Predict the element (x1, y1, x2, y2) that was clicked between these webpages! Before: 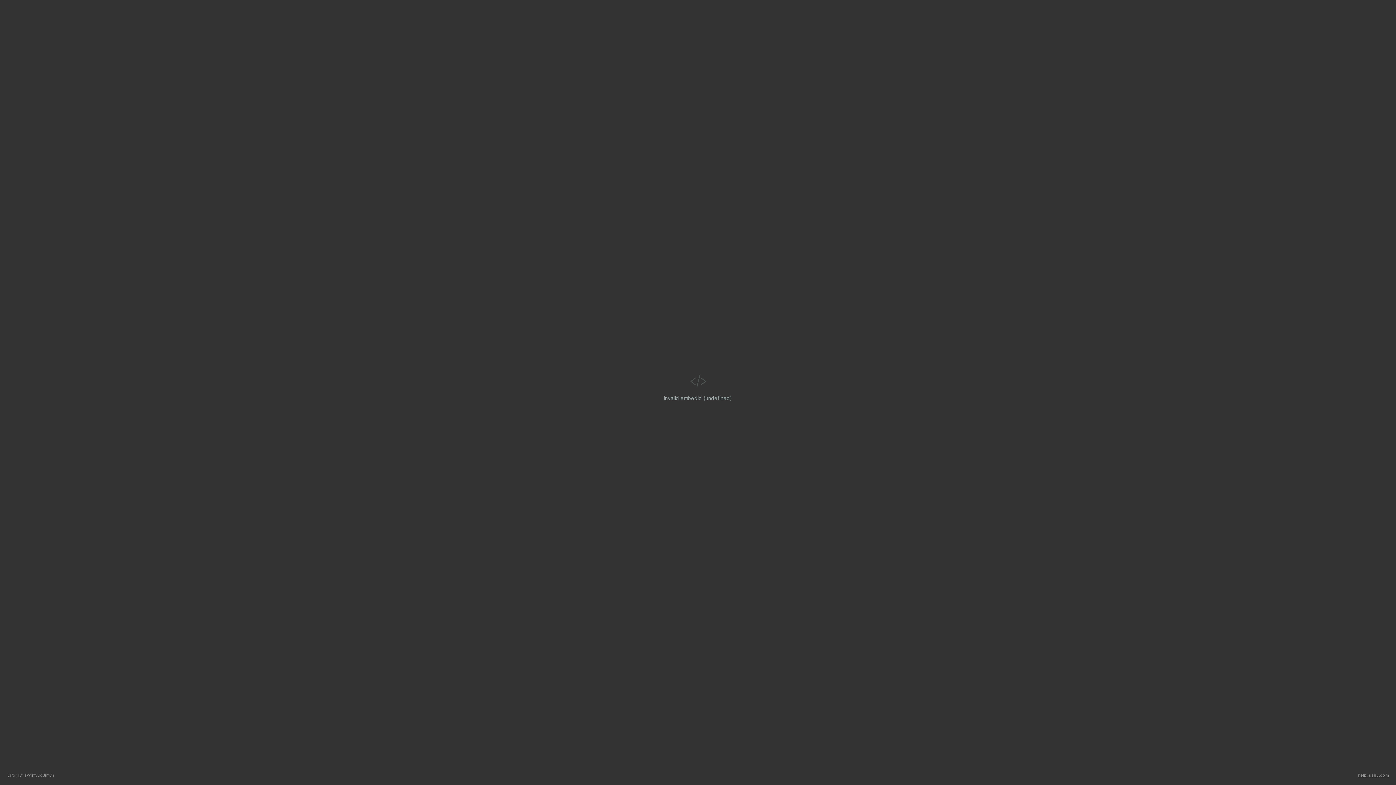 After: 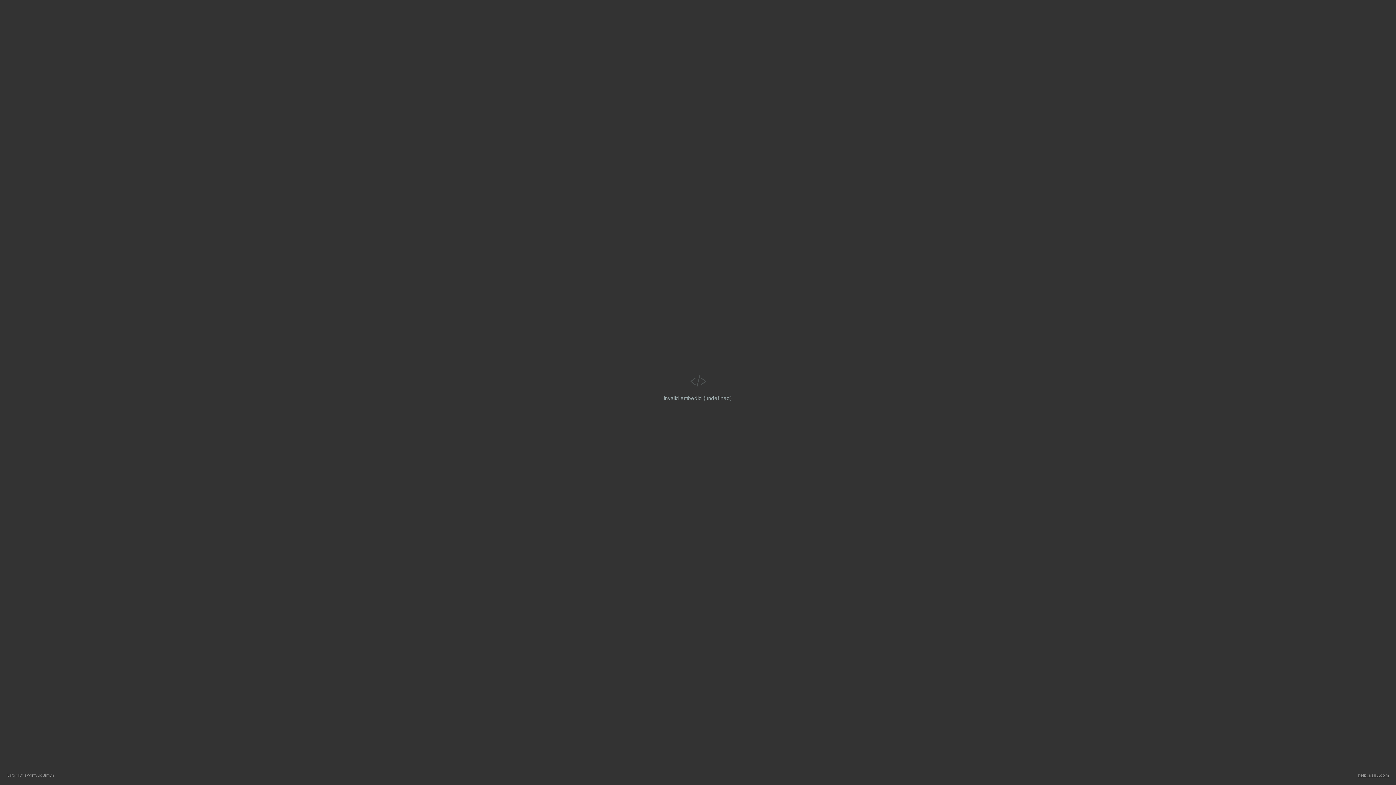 Action: label: help.issuu.com bbox: (1358, 773, 1389, 778)